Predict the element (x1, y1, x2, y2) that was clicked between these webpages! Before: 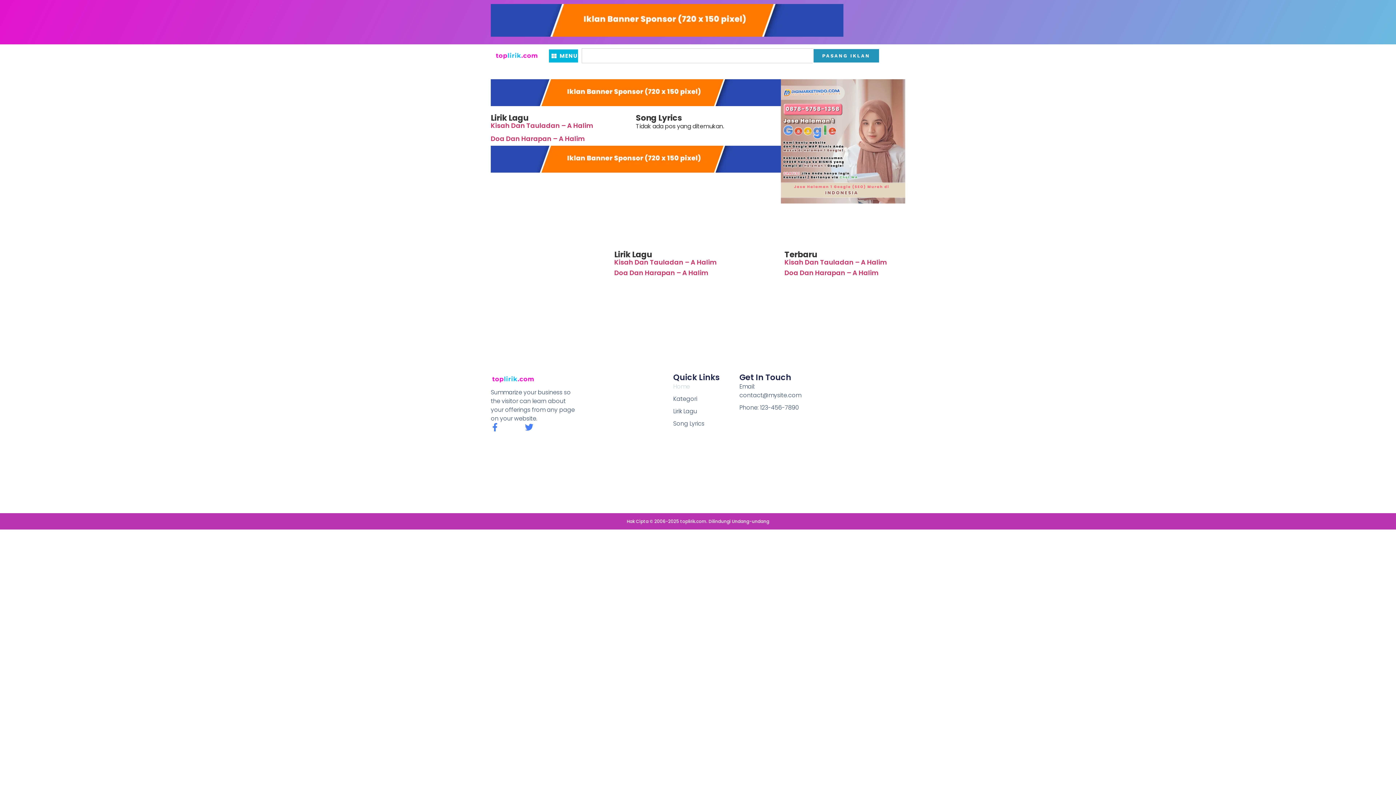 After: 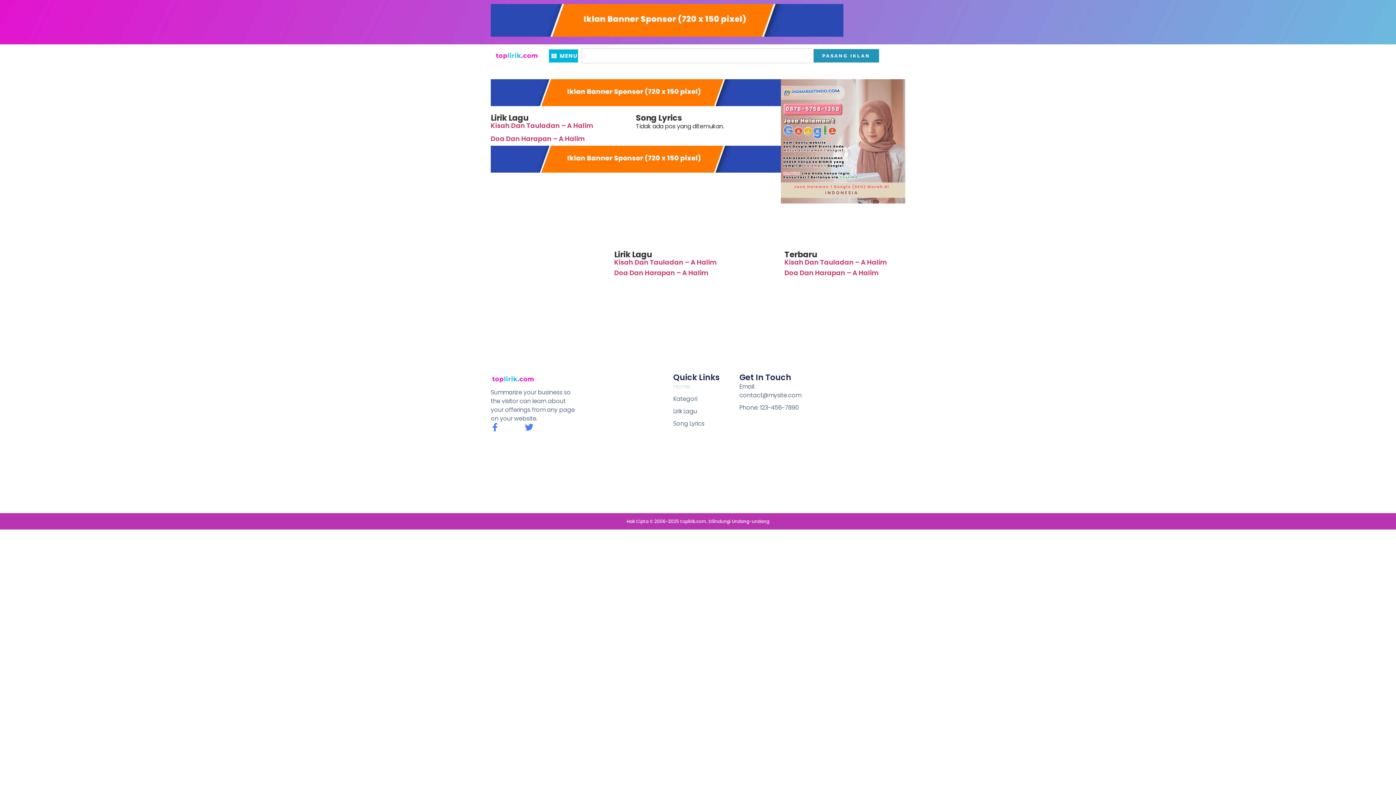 Action: label: Home bbox: (673, 382, 739, 391)